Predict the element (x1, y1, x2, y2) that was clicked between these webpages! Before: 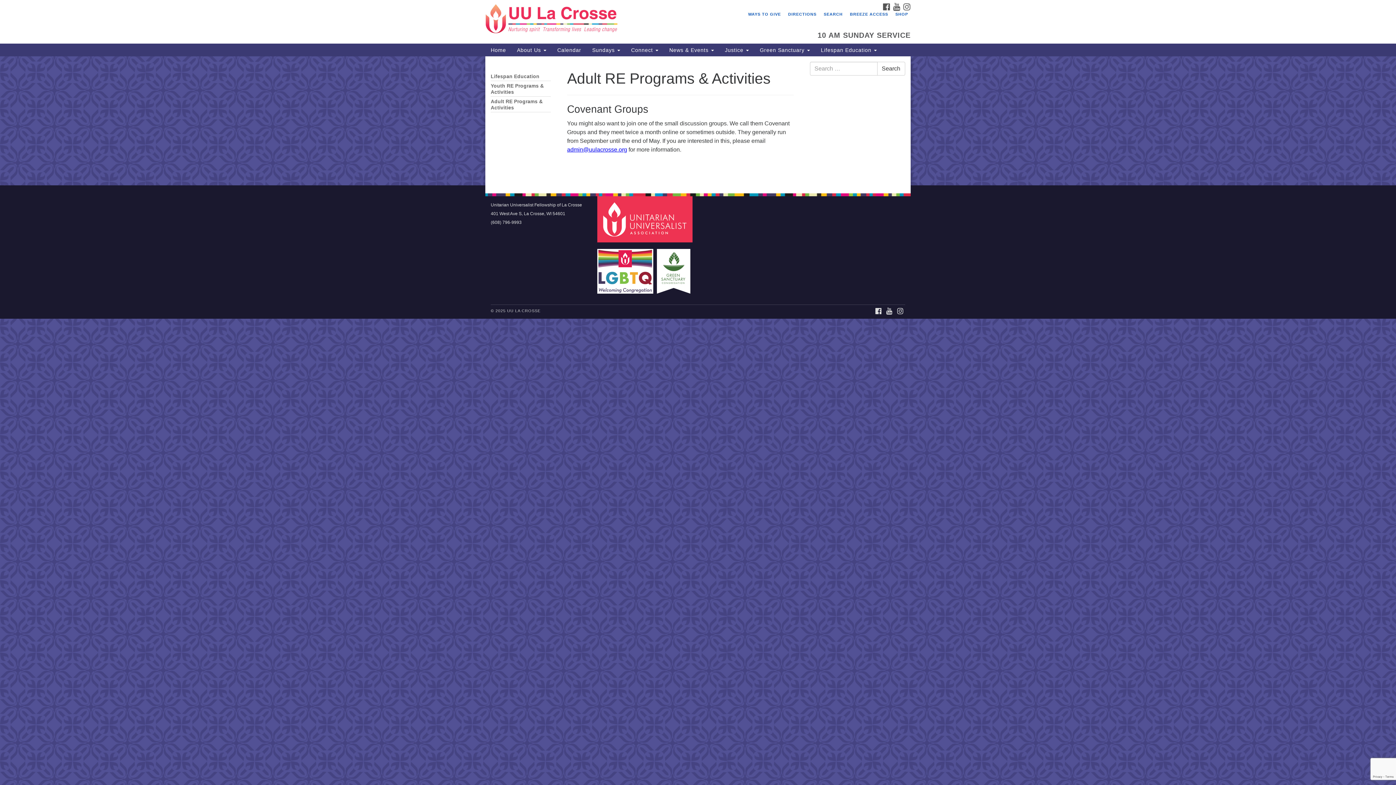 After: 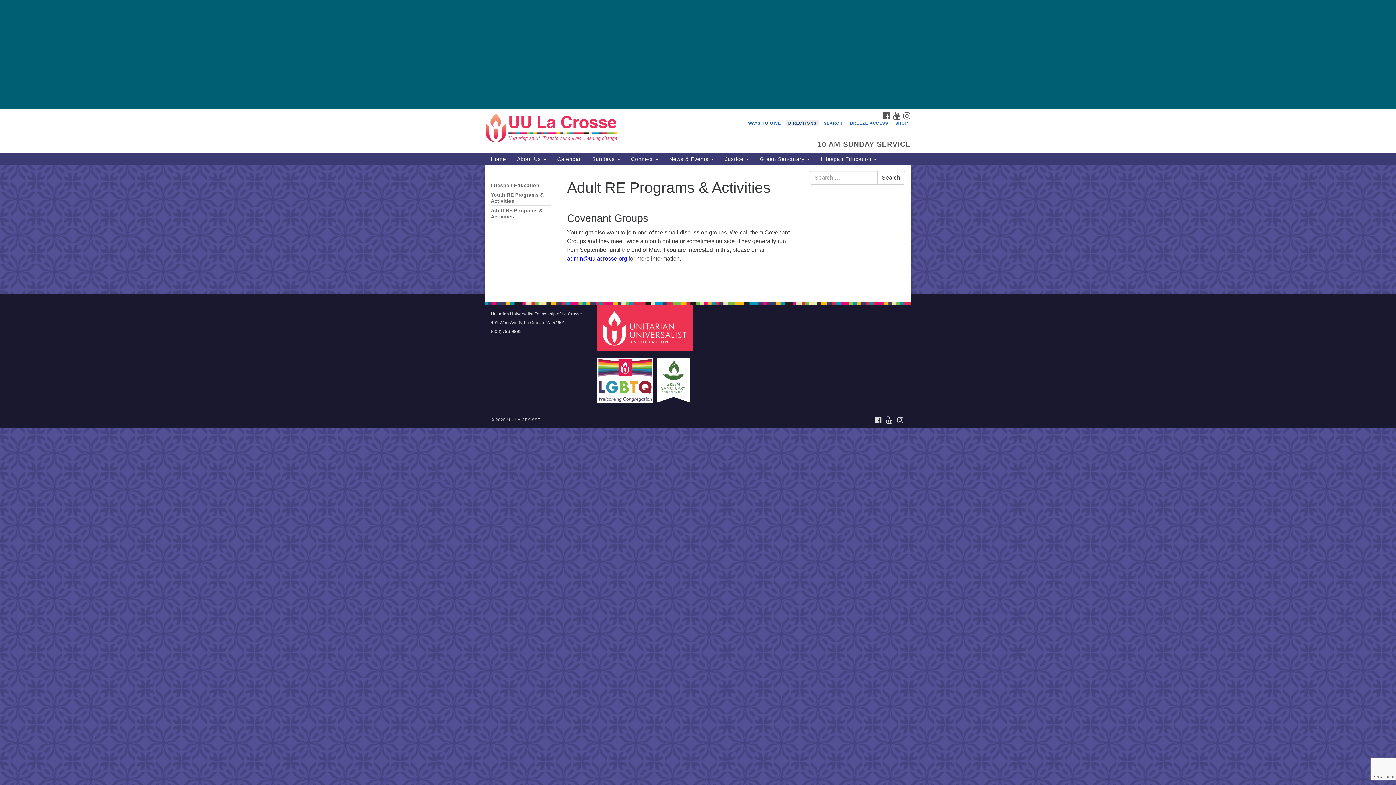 Action: label: DIRECTIONS bbox: (785, 10, 819, 17)